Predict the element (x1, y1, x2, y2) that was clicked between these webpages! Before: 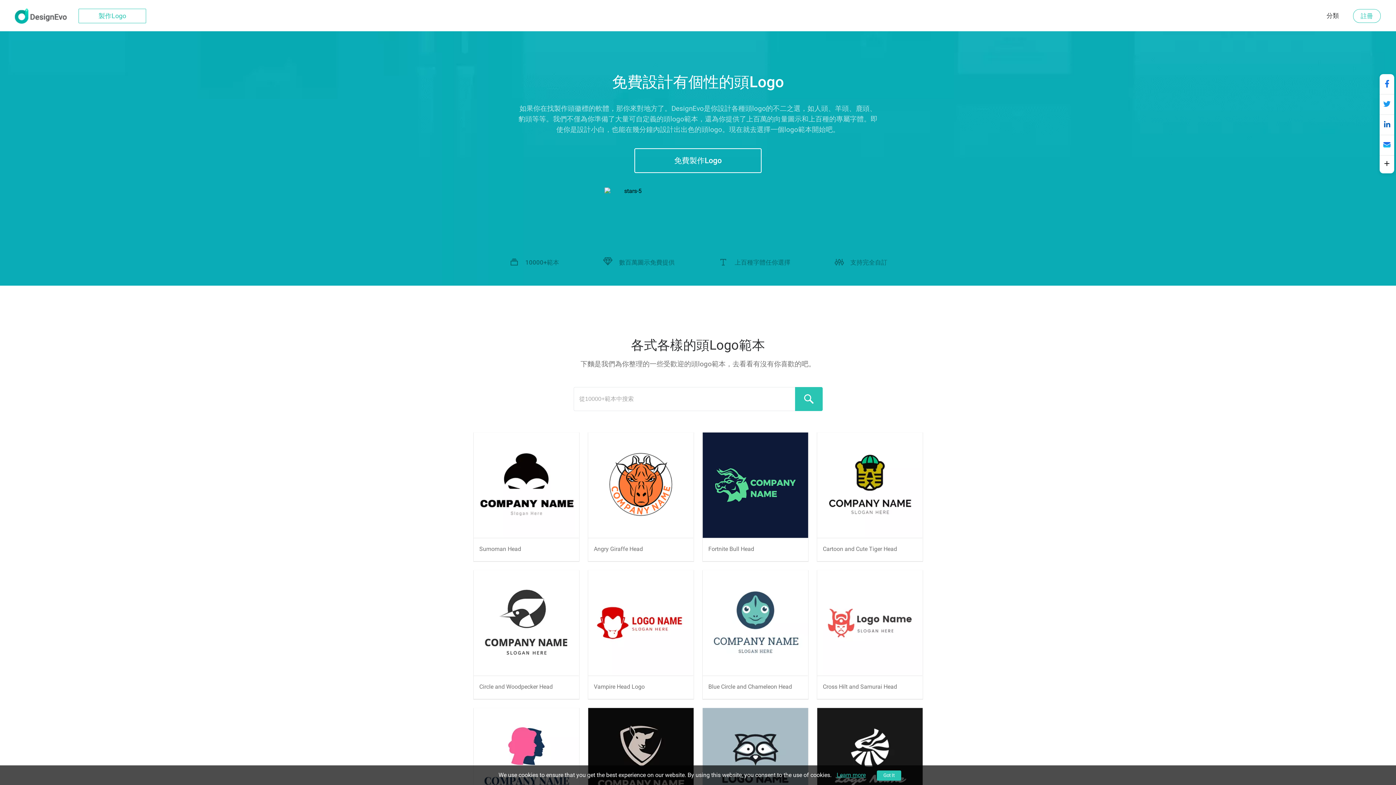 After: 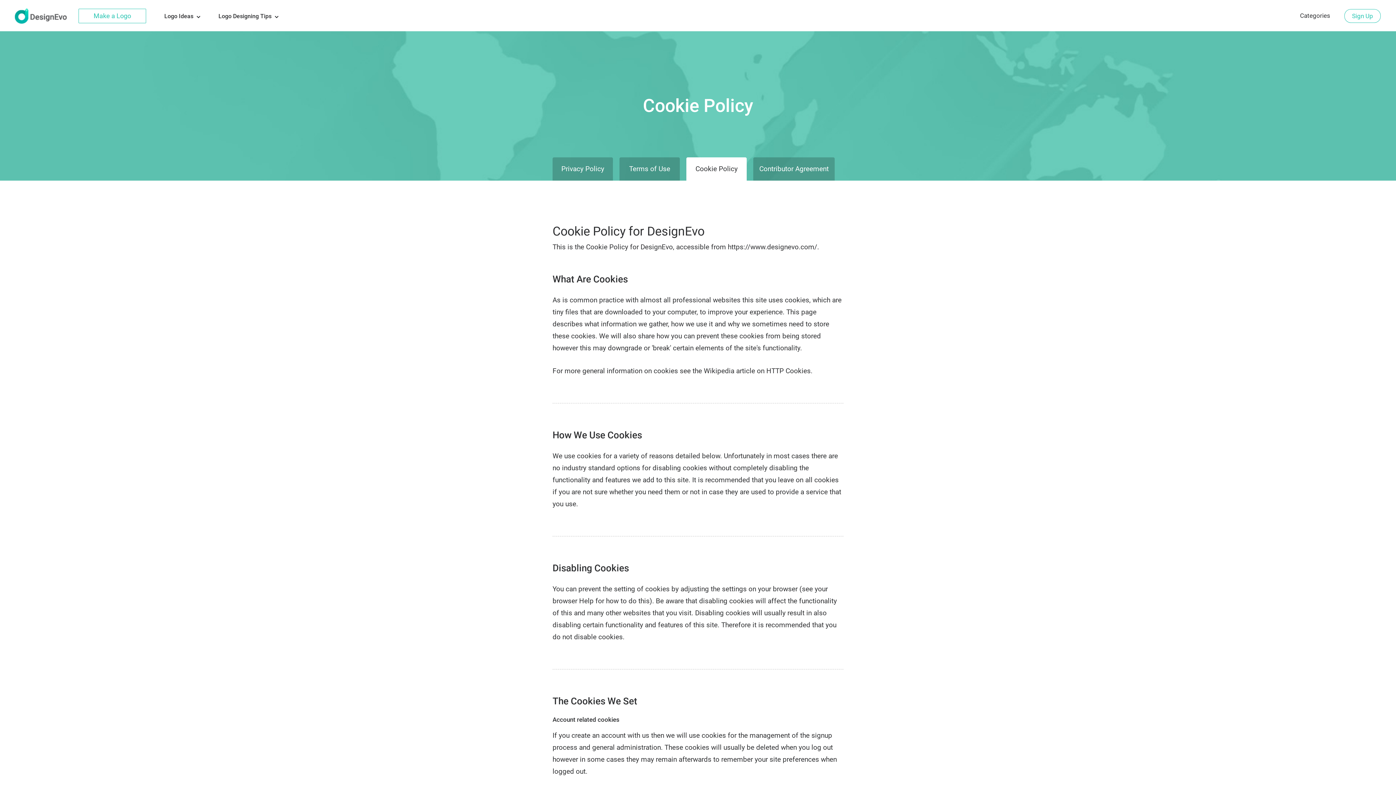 Action: label: Learn more bbox: (836, 765, 865, 785)